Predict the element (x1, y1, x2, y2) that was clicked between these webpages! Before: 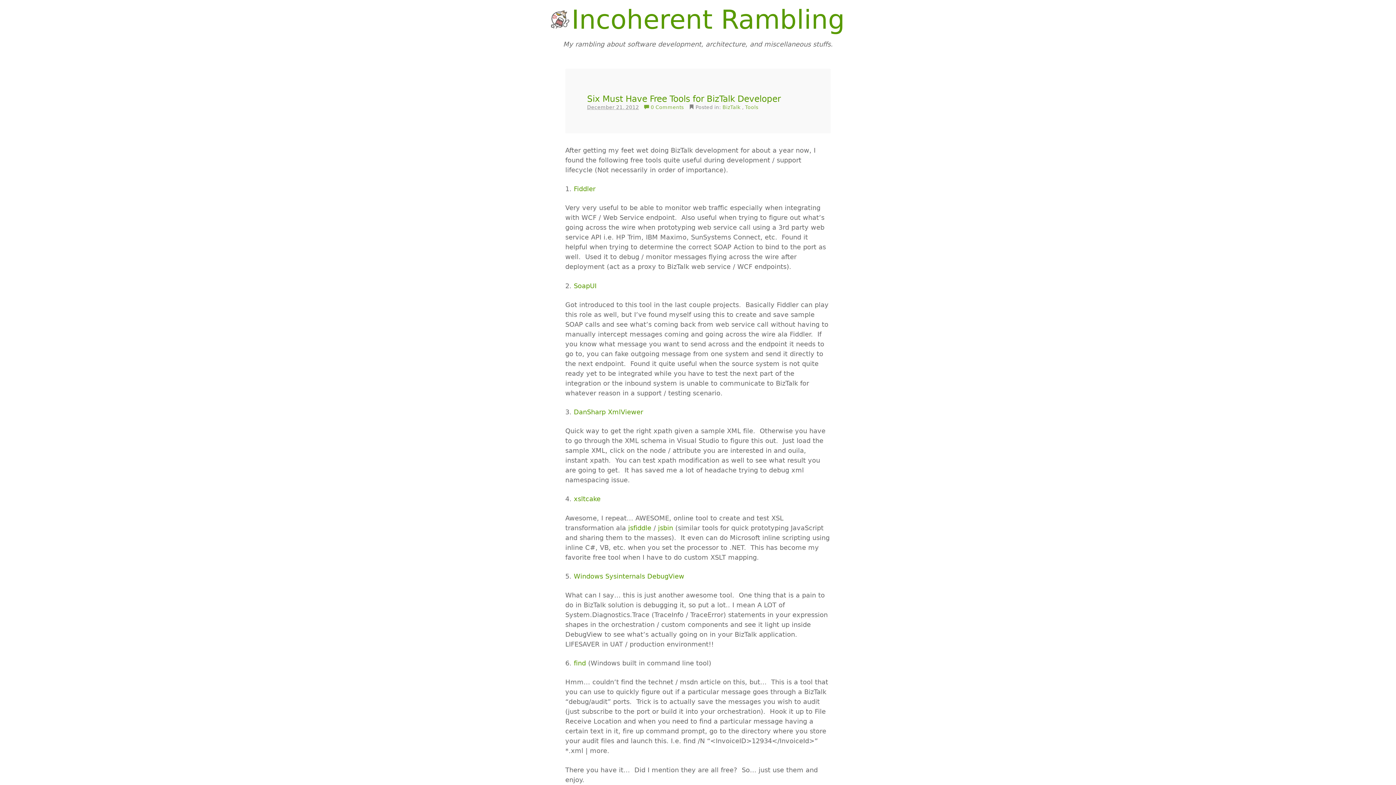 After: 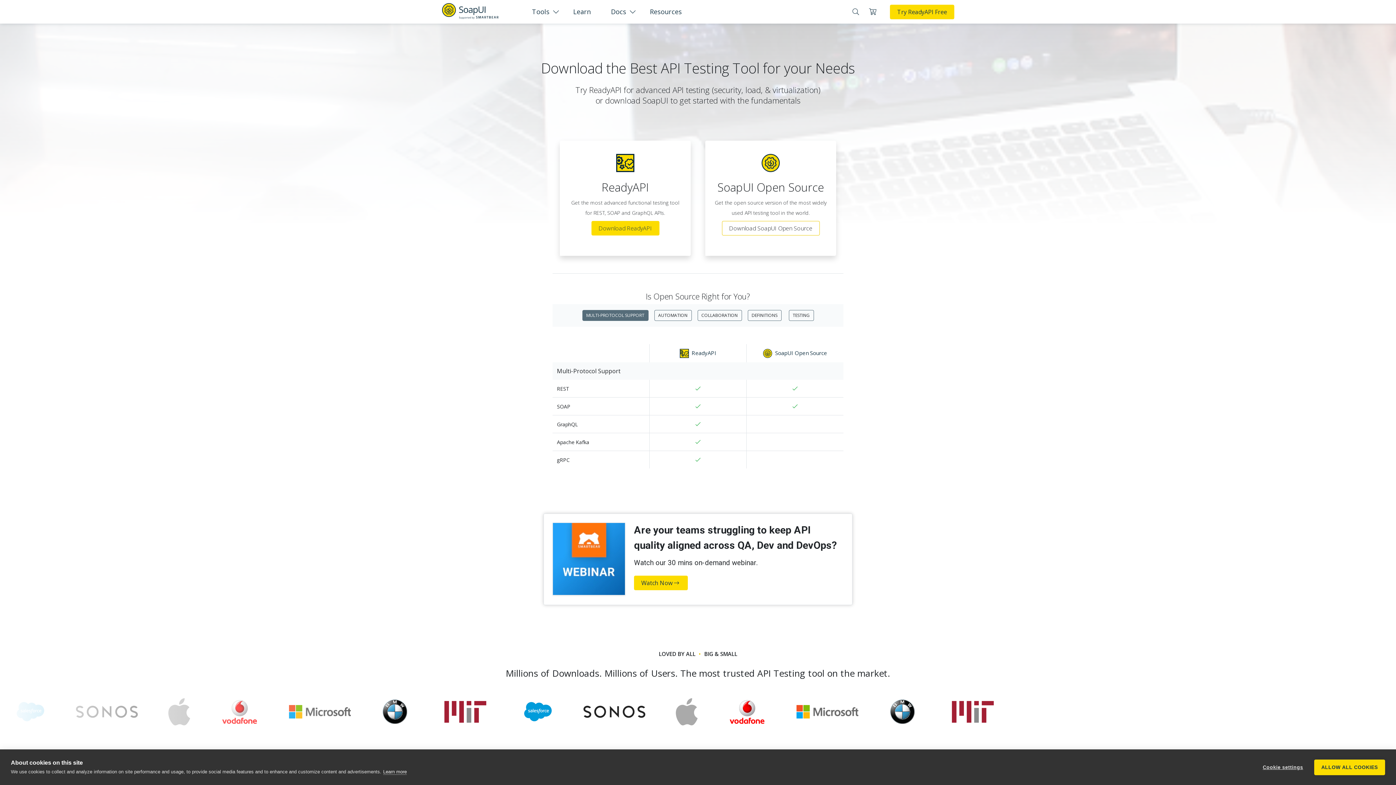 Action: label: SoapUI bbox: (573, 282, 596, 289)